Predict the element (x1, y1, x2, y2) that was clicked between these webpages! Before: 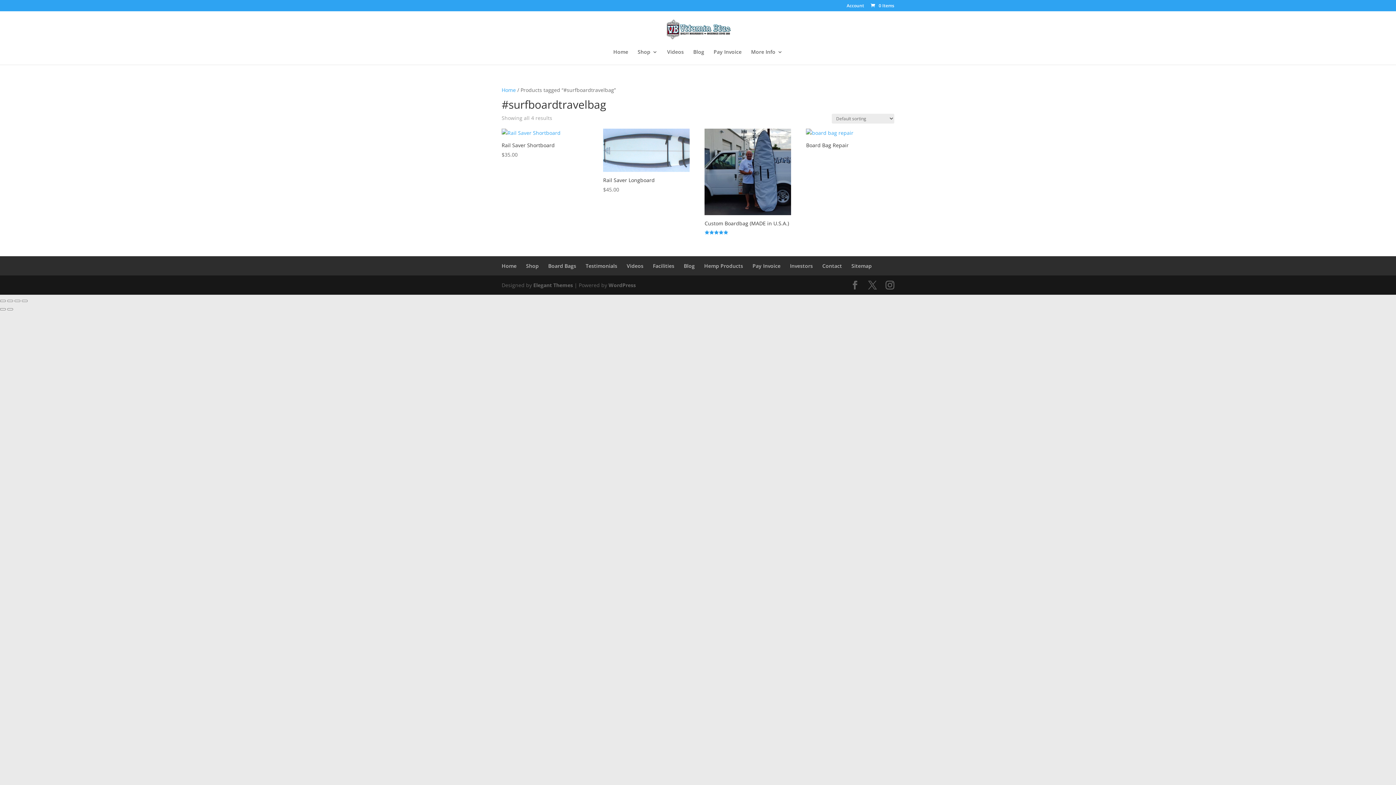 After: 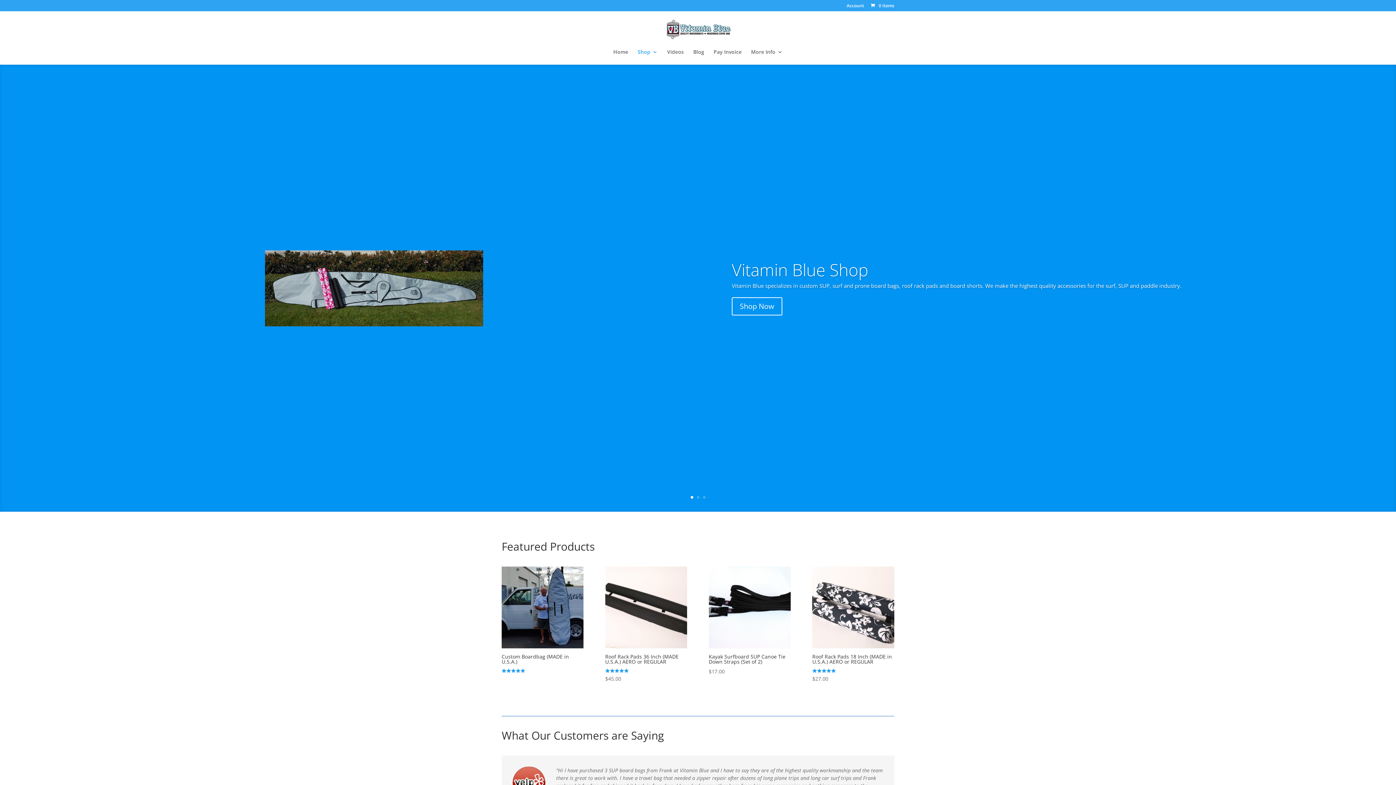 Action: label: Shop bbox: (526, 262, 538, 269)